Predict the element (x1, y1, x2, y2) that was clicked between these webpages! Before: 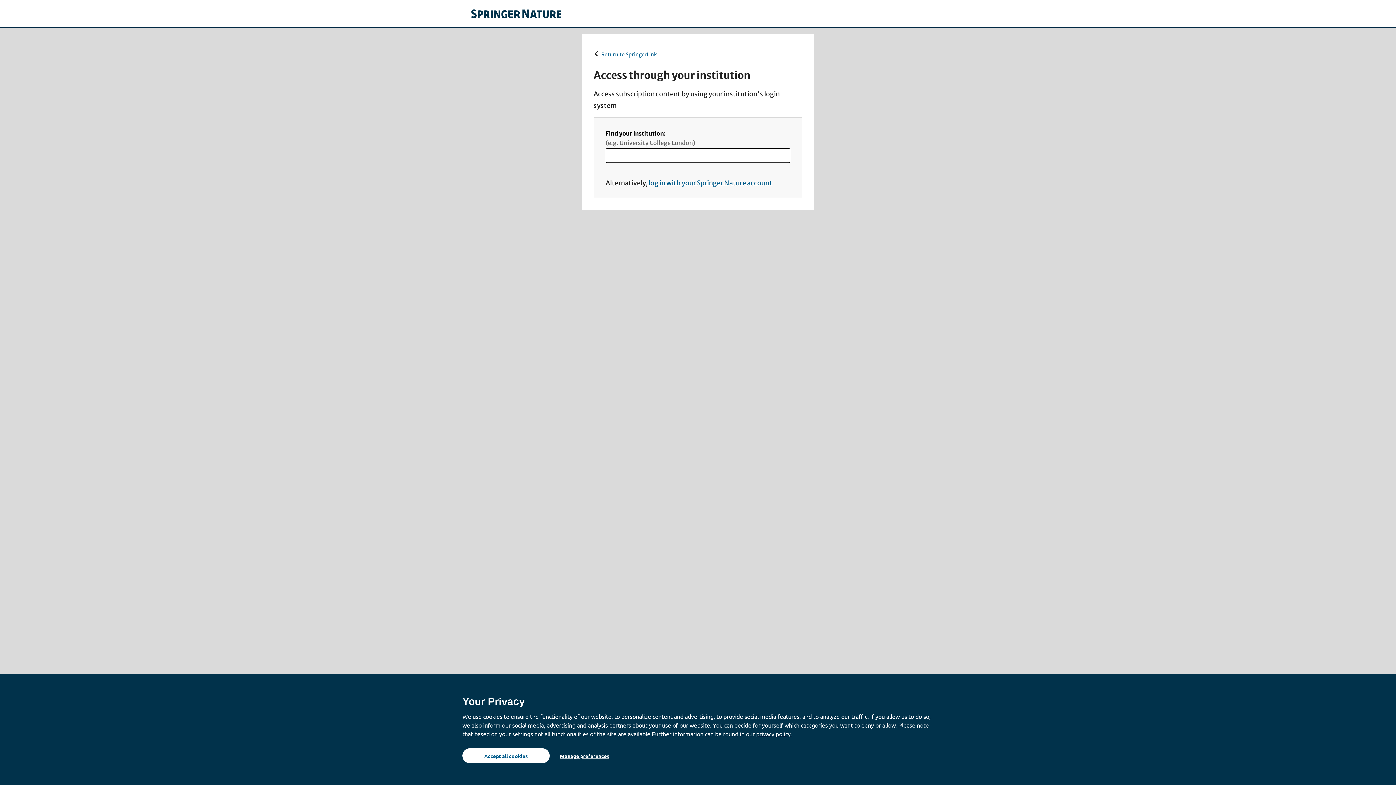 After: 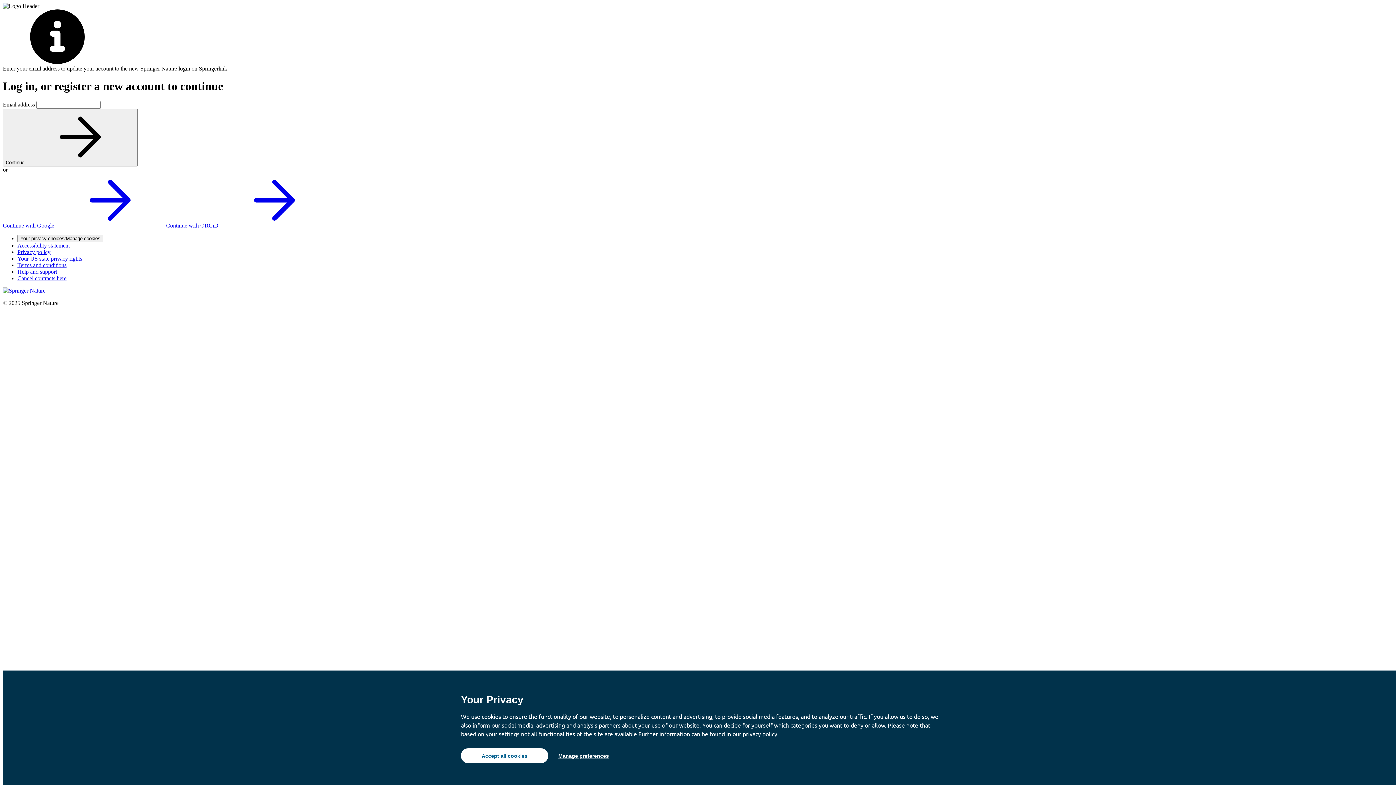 Action: bbox: (648, 173, 772, 193) label: log in with your Springer Nature account